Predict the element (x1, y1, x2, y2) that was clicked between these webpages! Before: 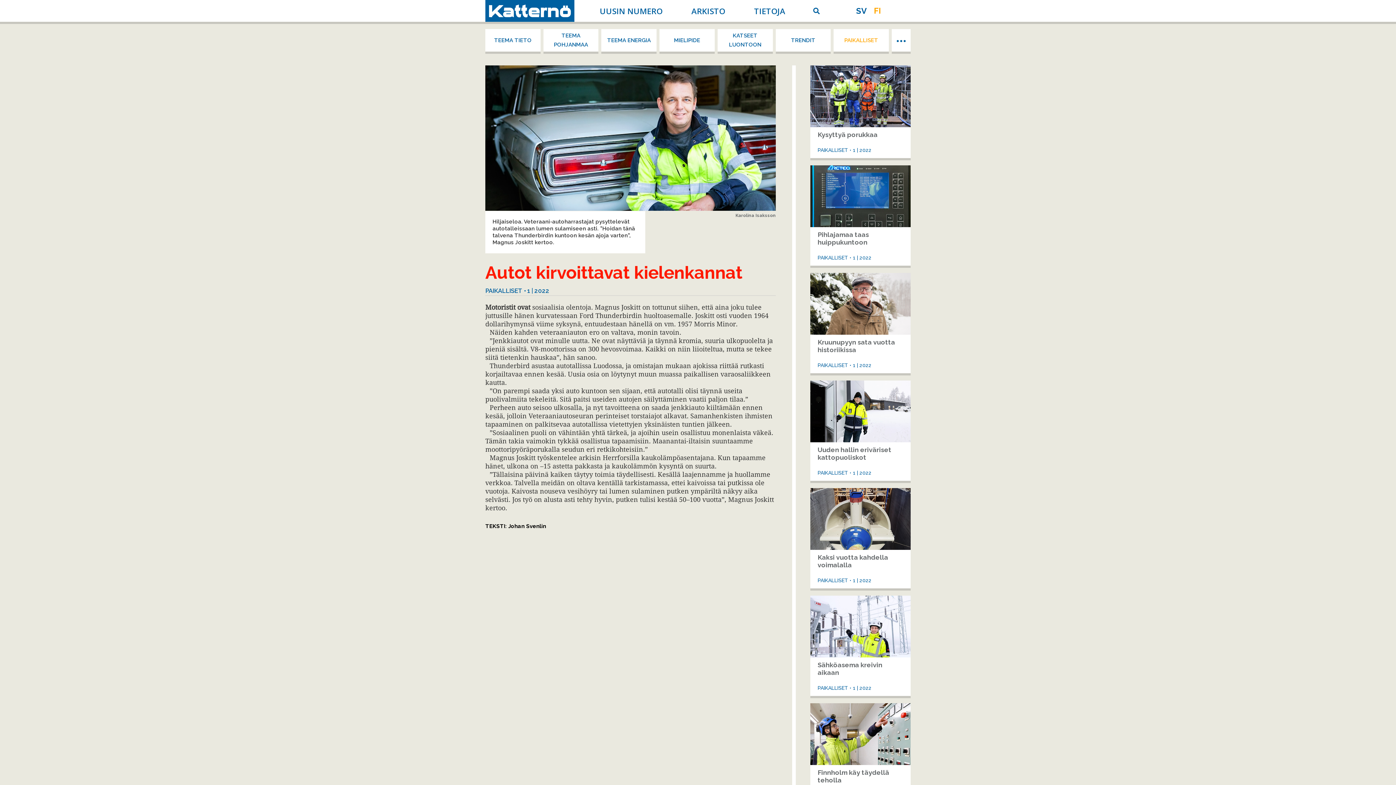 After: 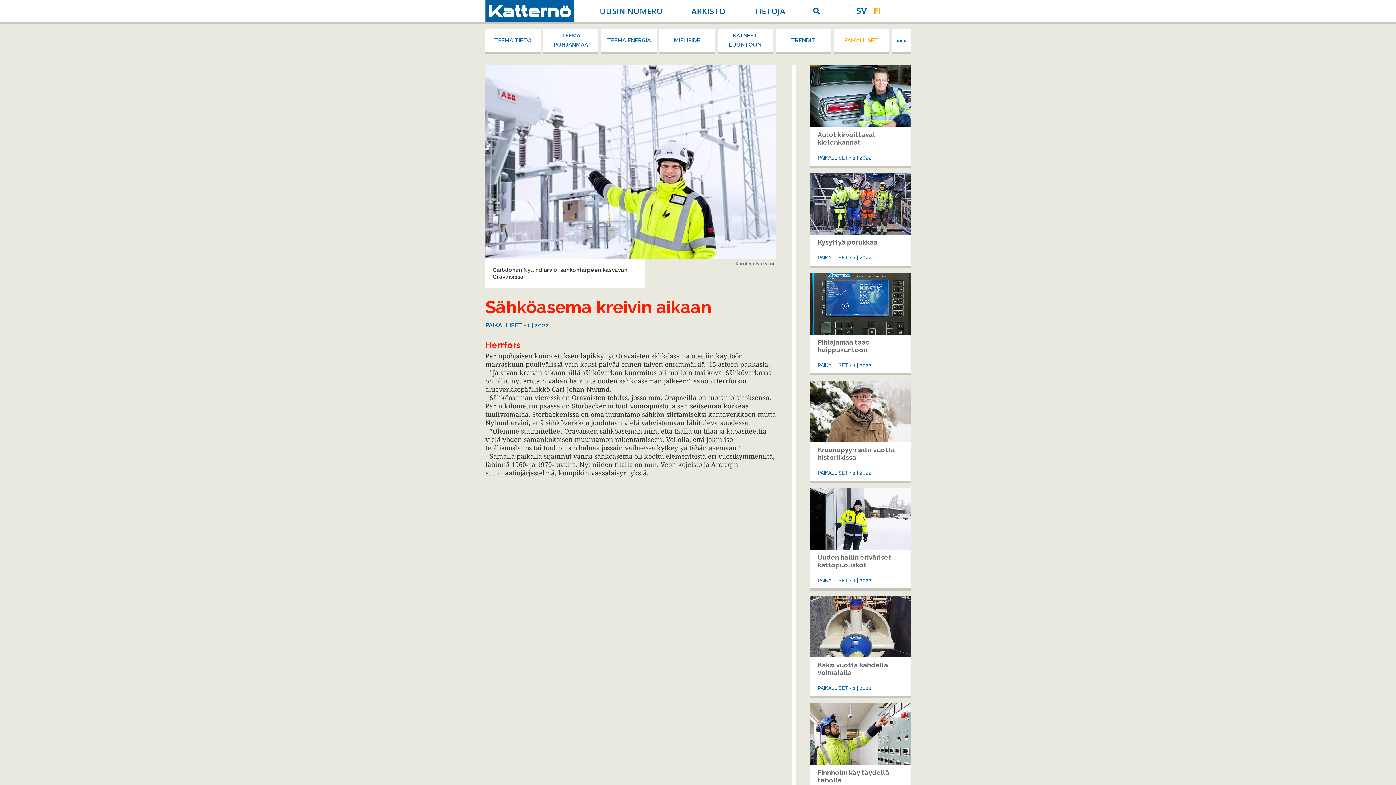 Action: bbox: (810, 596, 910, 657)